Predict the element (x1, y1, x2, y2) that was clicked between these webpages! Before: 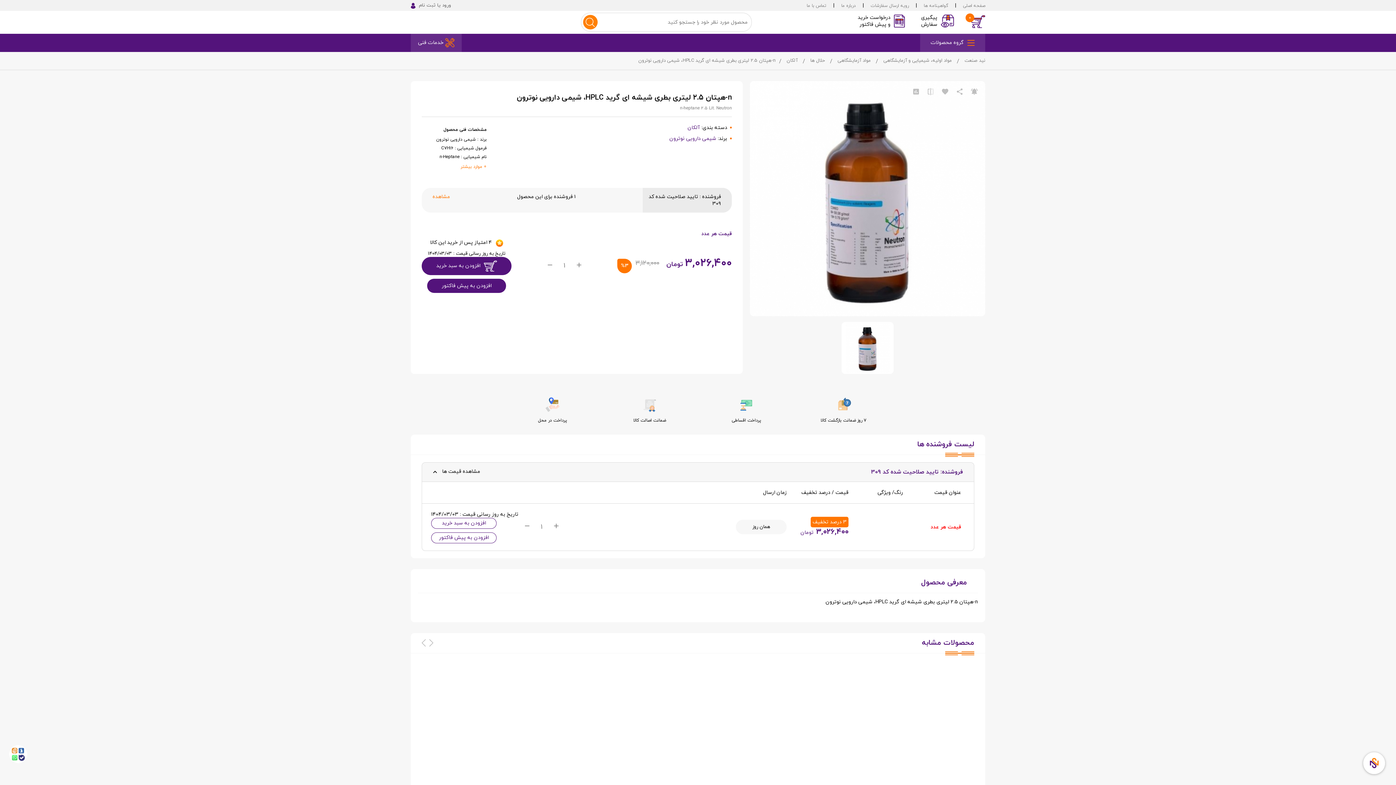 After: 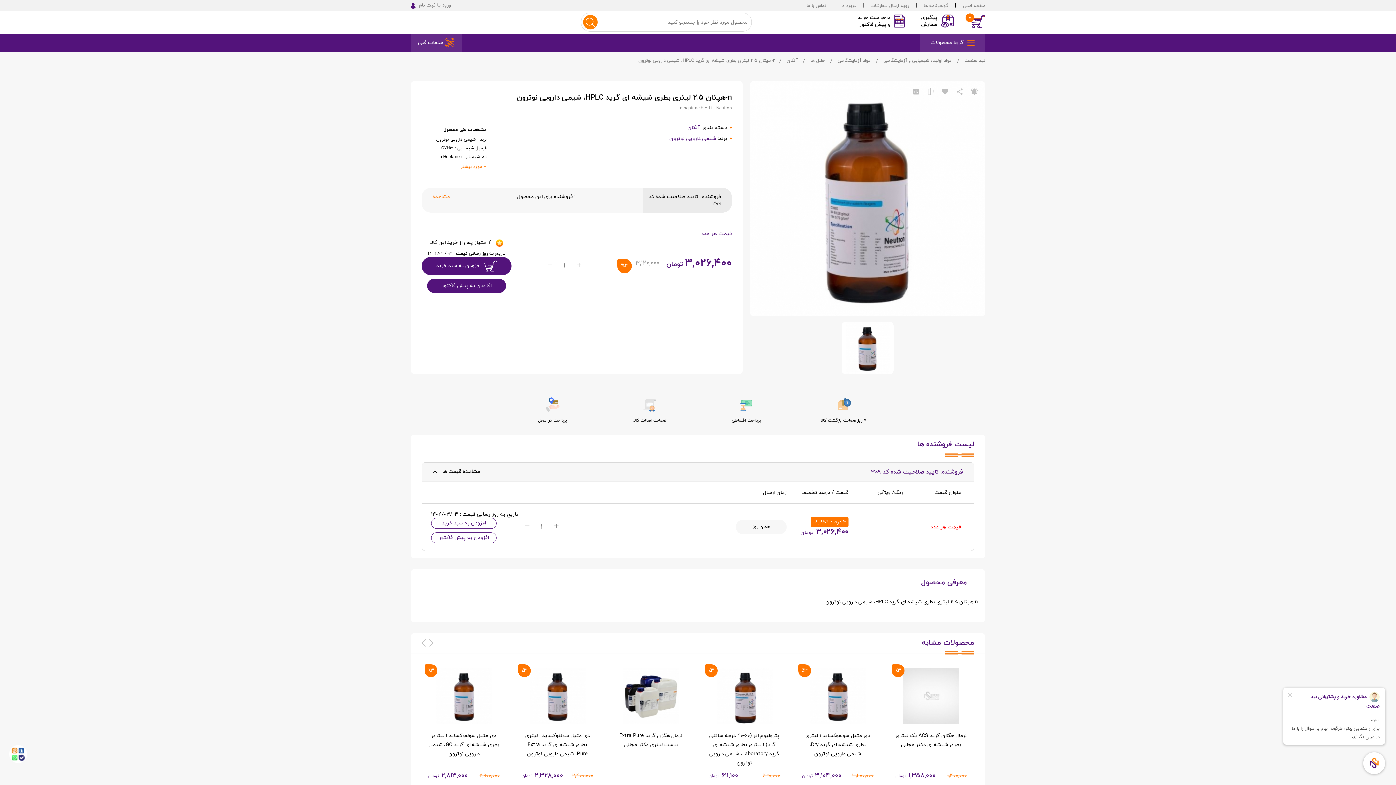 Action: bbox: (583, 15, 597, 29)